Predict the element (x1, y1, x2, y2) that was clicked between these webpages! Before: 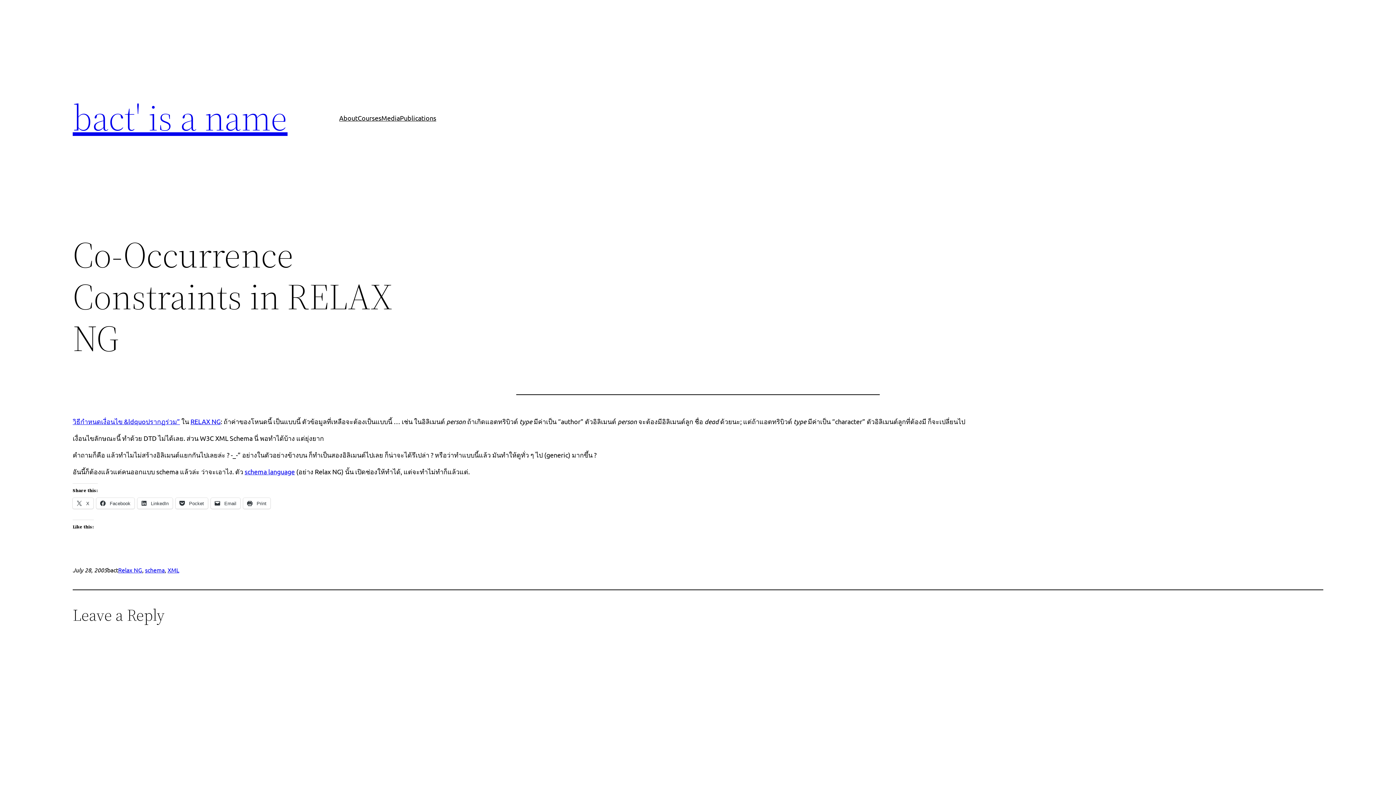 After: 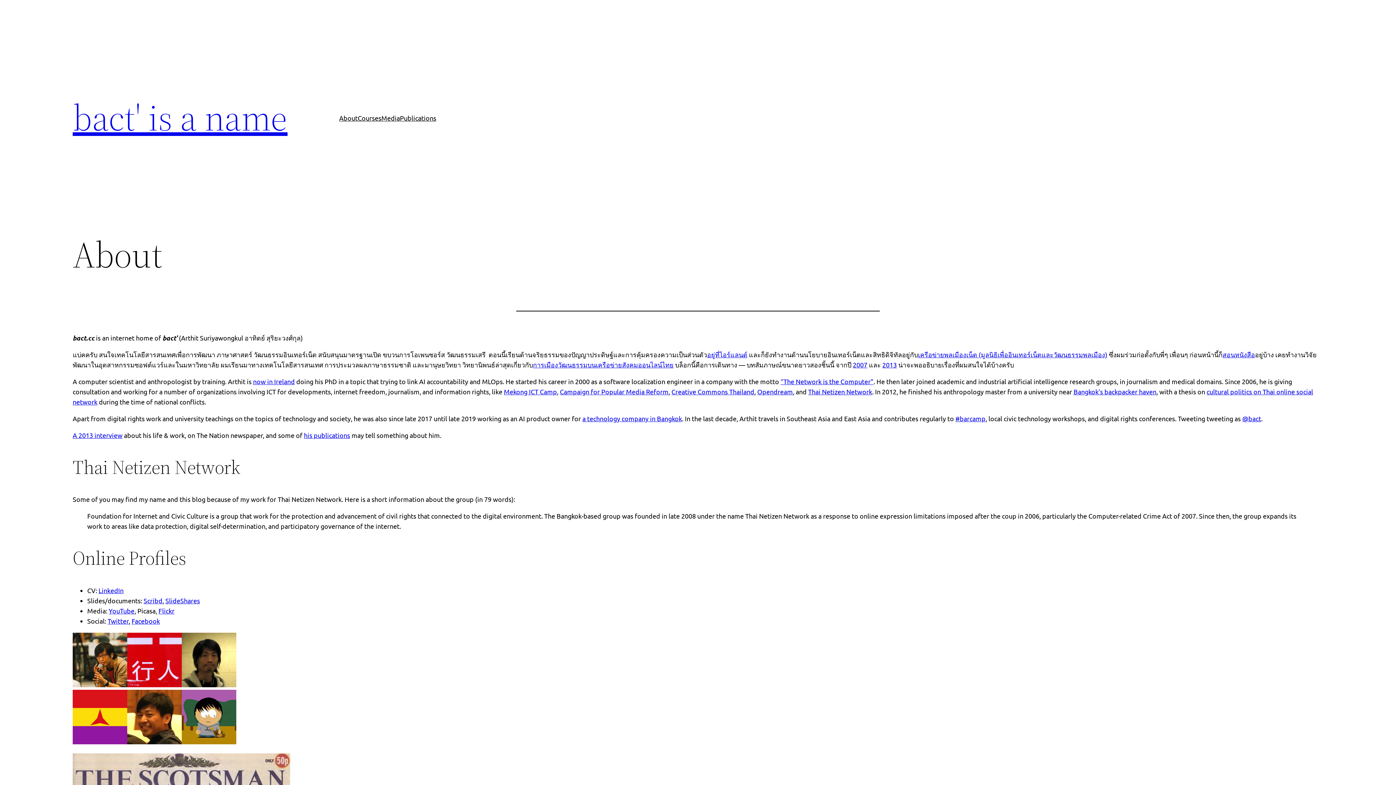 Action: bbox: (339, 112, 357, 123) label: About